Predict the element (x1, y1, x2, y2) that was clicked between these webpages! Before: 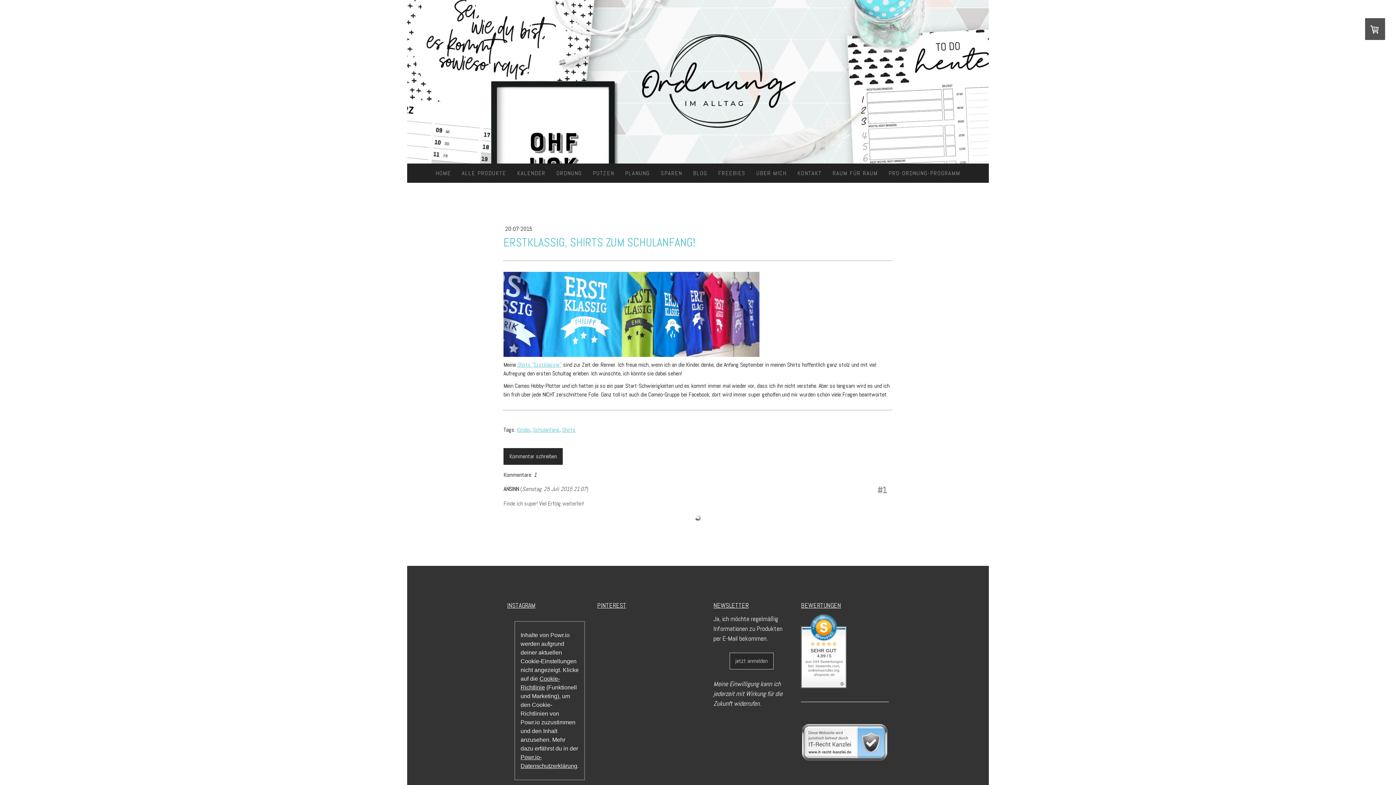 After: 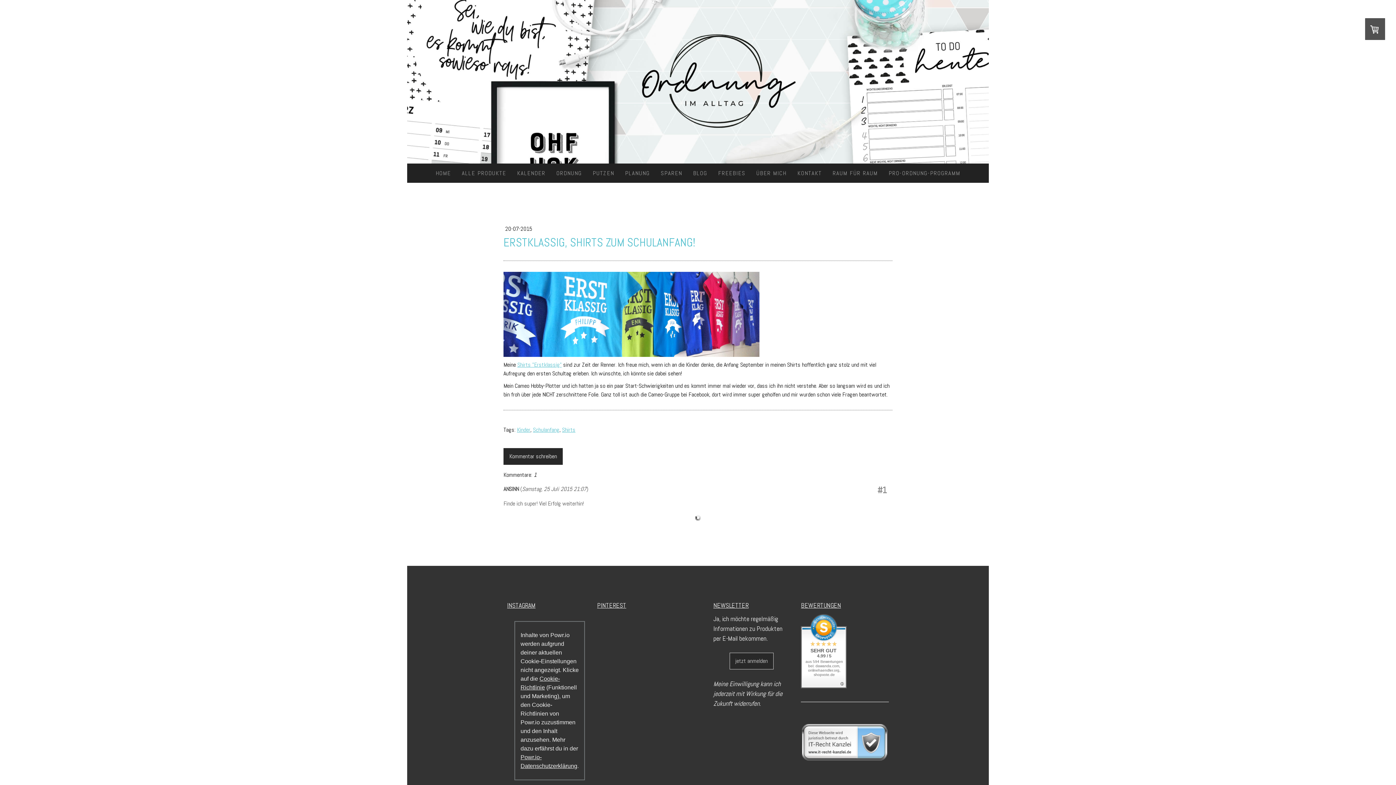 Action: label: INSTAGRAM bbox: (507, 601, 535, 609)